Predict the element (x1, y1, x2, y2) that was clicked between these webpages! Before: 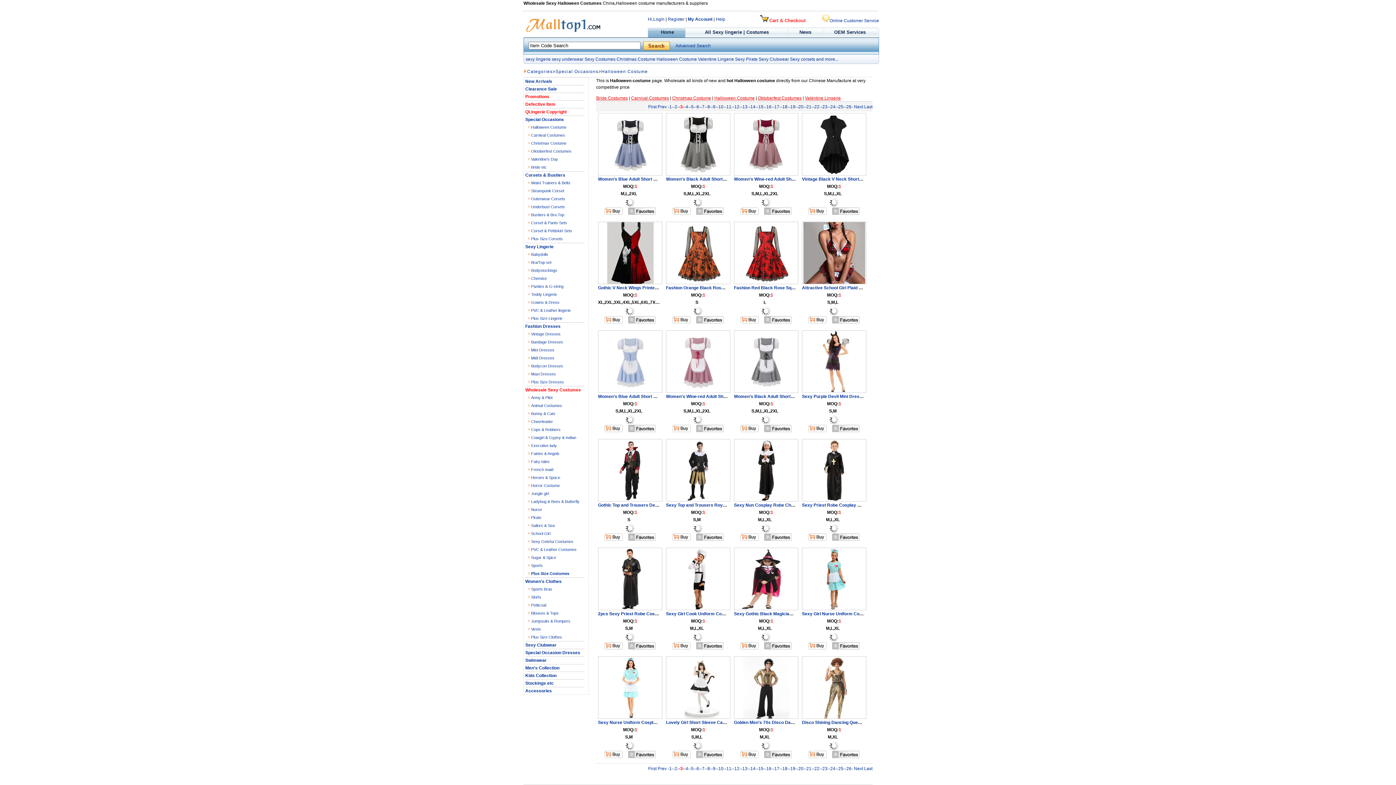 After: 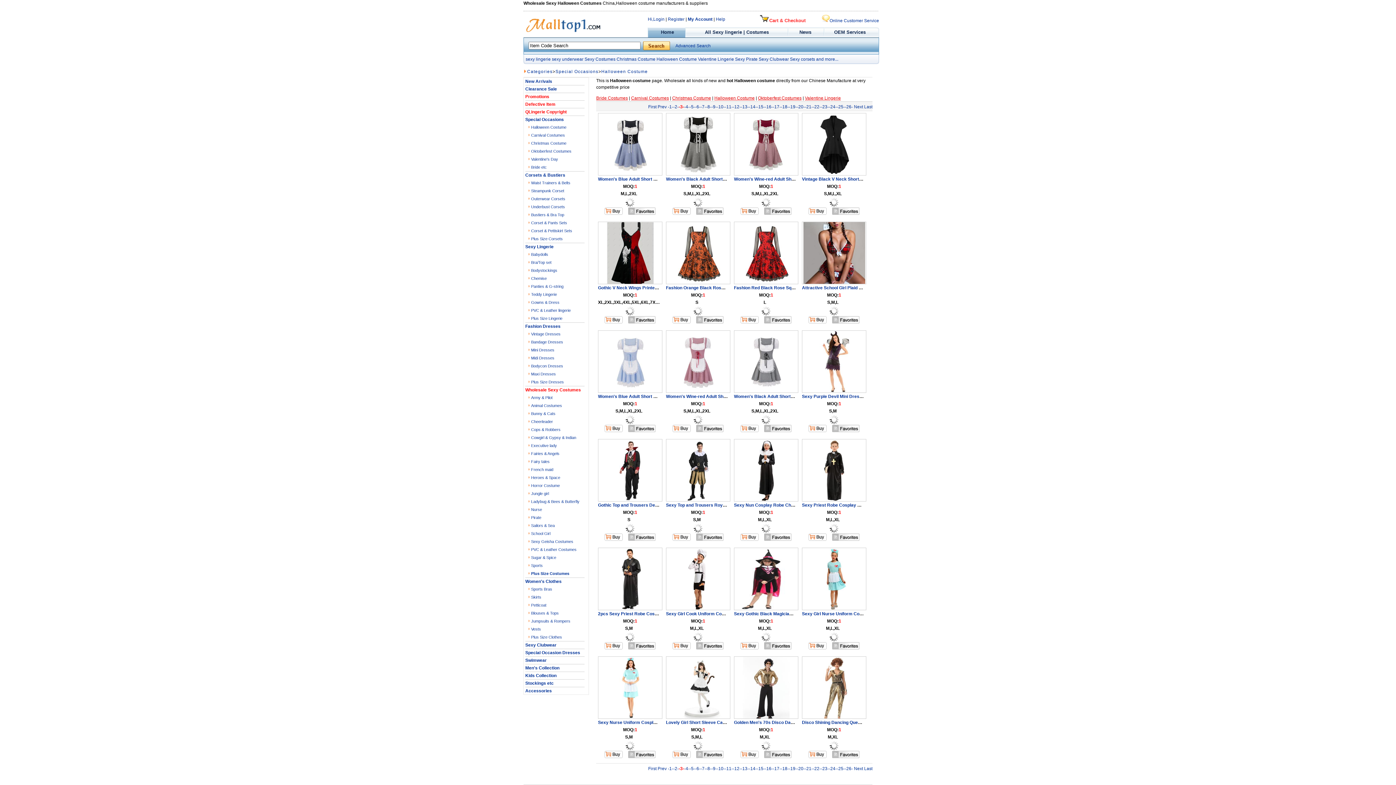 Action: bbox: (740, 754, 758, 759)